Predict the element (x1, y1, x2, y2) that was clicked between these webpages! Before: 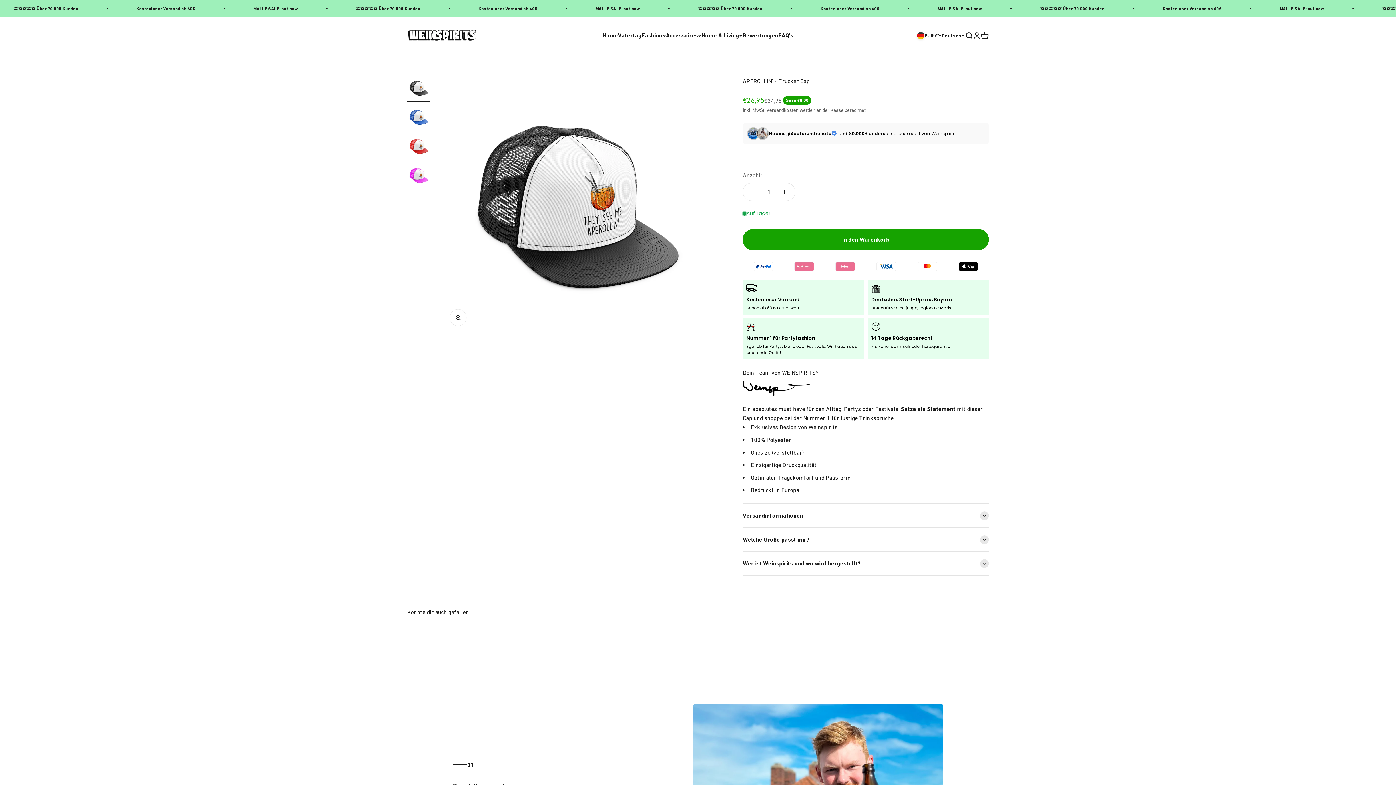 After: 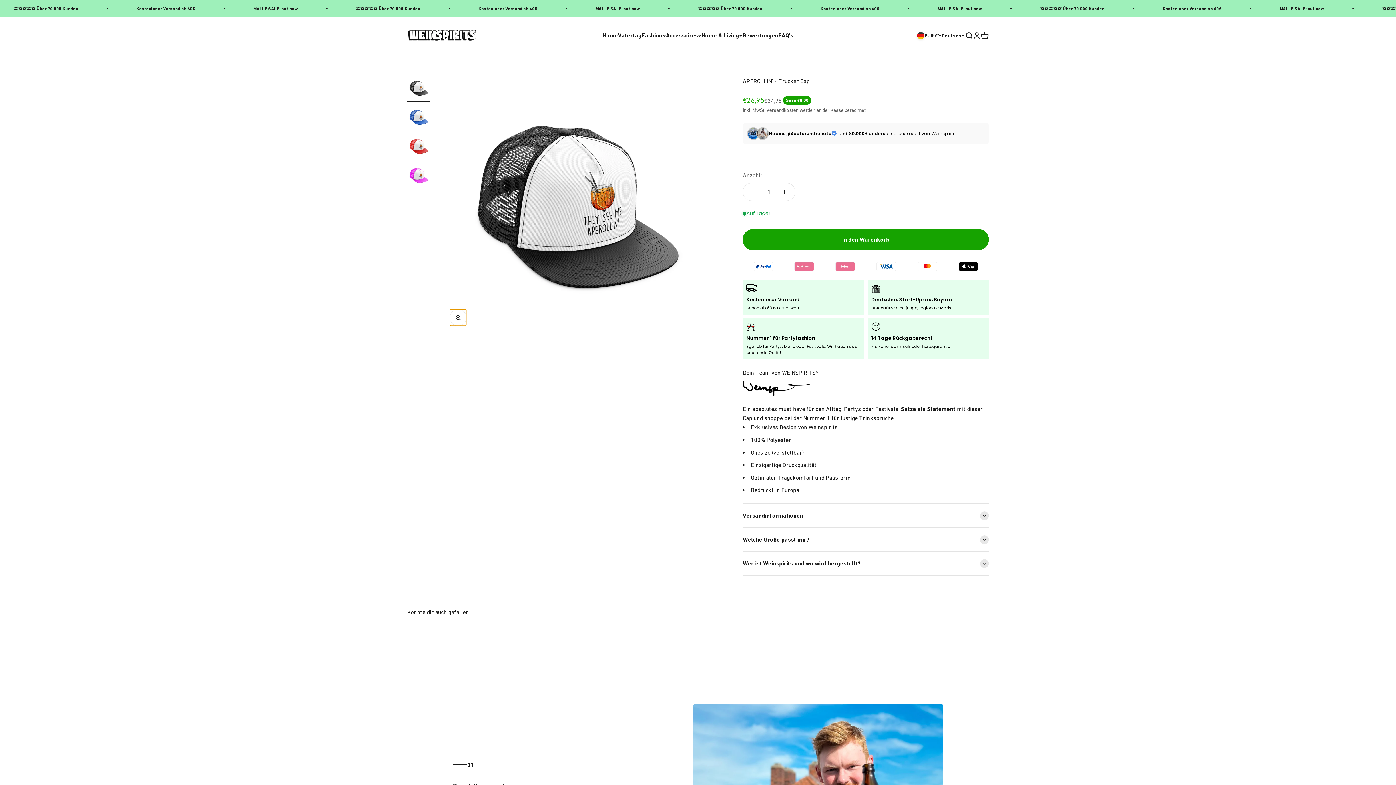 Action: label: Bild vergrößern bbox: (450, 309, 466, 326)